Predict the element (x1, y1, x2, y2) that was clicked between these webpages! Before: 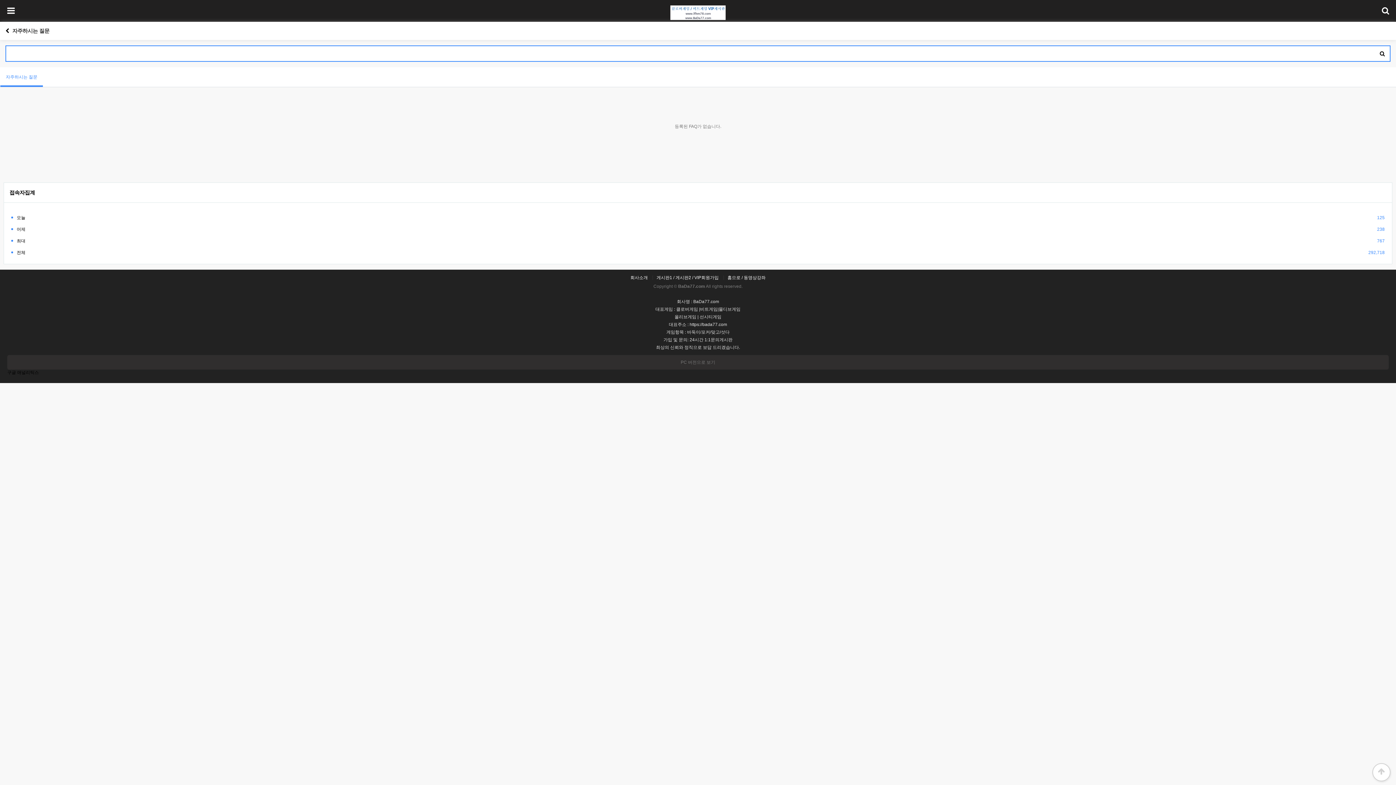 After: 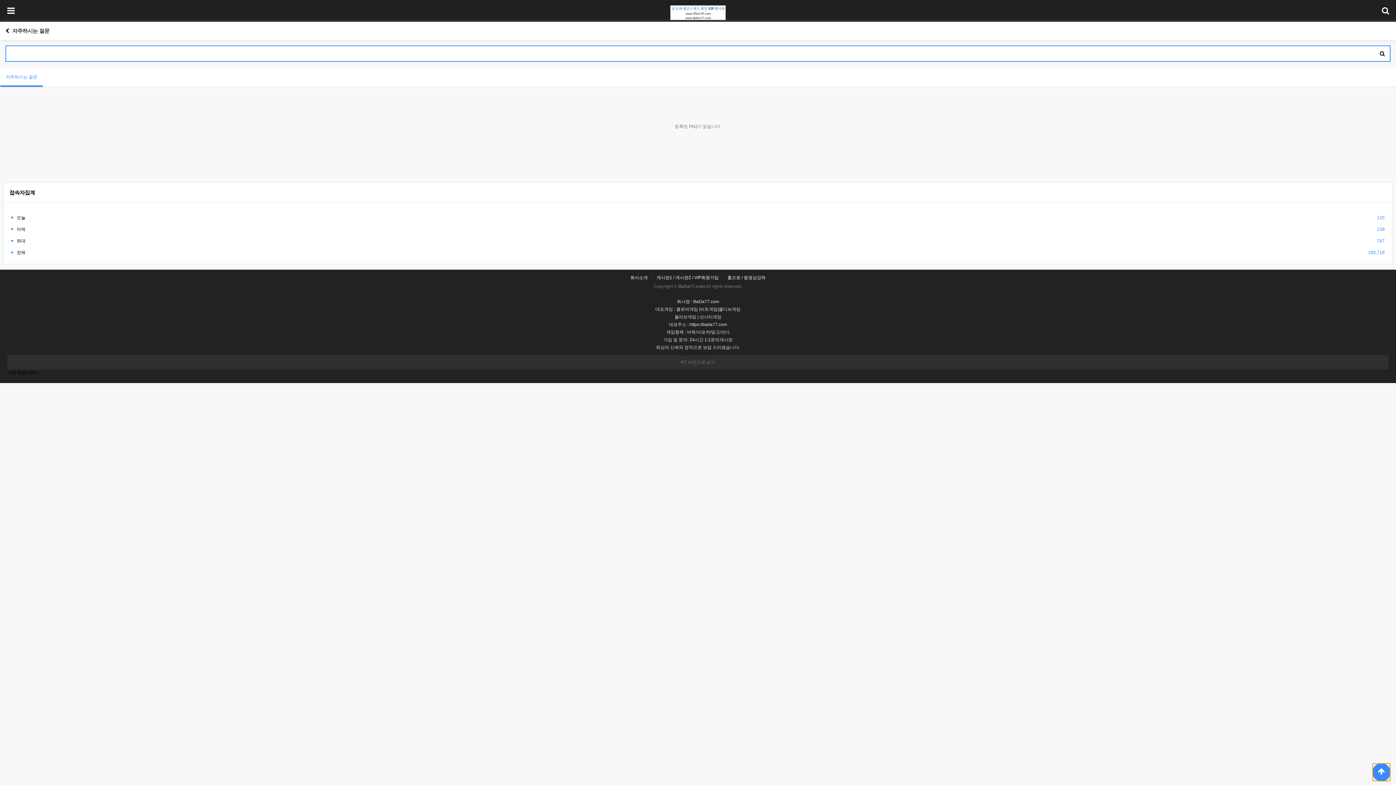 Action: label: 상단으로 bbox: (1372, 763, 1390, 781)